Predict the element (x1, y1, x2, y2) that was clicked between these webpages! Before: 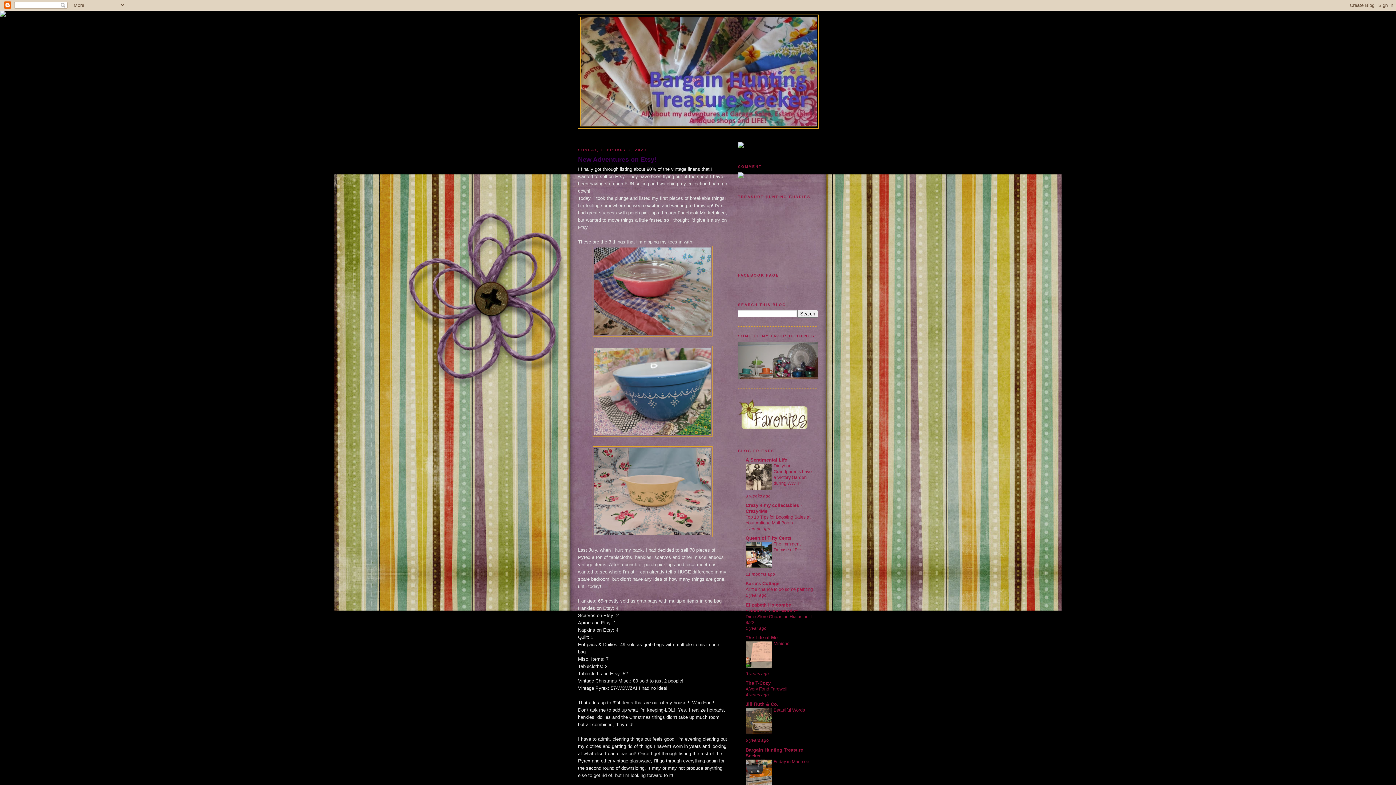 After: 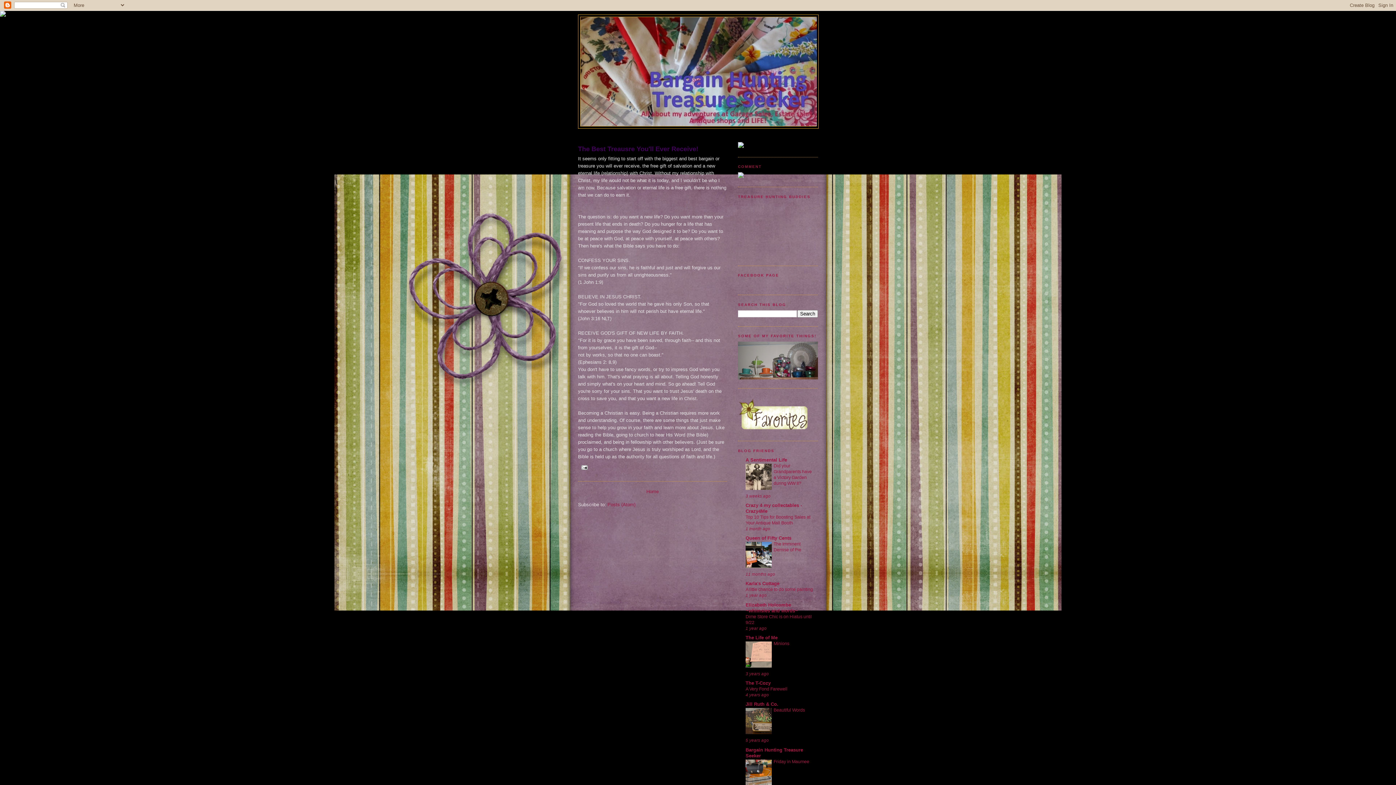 Action: bbox: (741, 133, 796, 142) label: Stored Up Treasure